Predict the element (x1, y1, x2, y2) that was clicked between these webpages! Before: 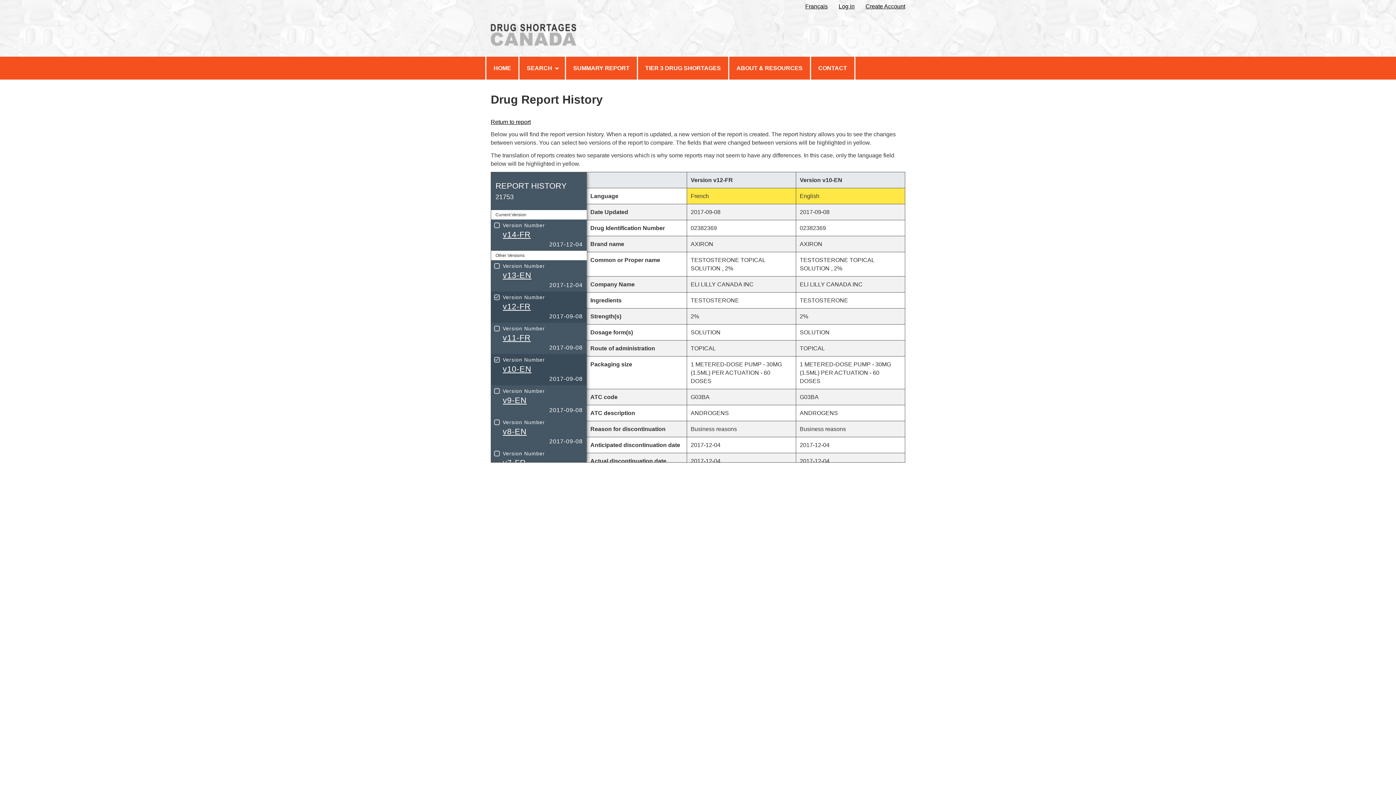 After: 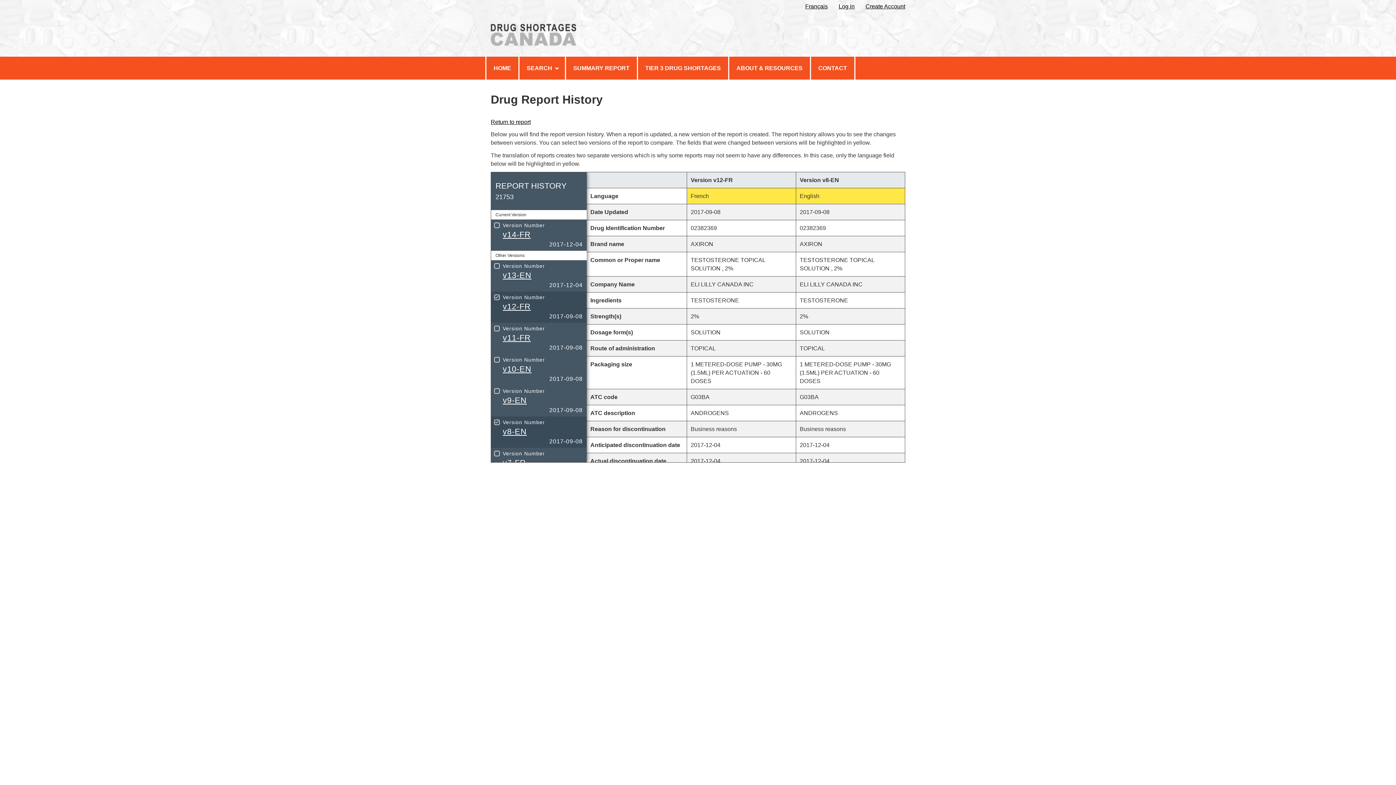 Action: bbox: (491, 416, 586, 447) label: Version Number
v8-EN
2017-09-08